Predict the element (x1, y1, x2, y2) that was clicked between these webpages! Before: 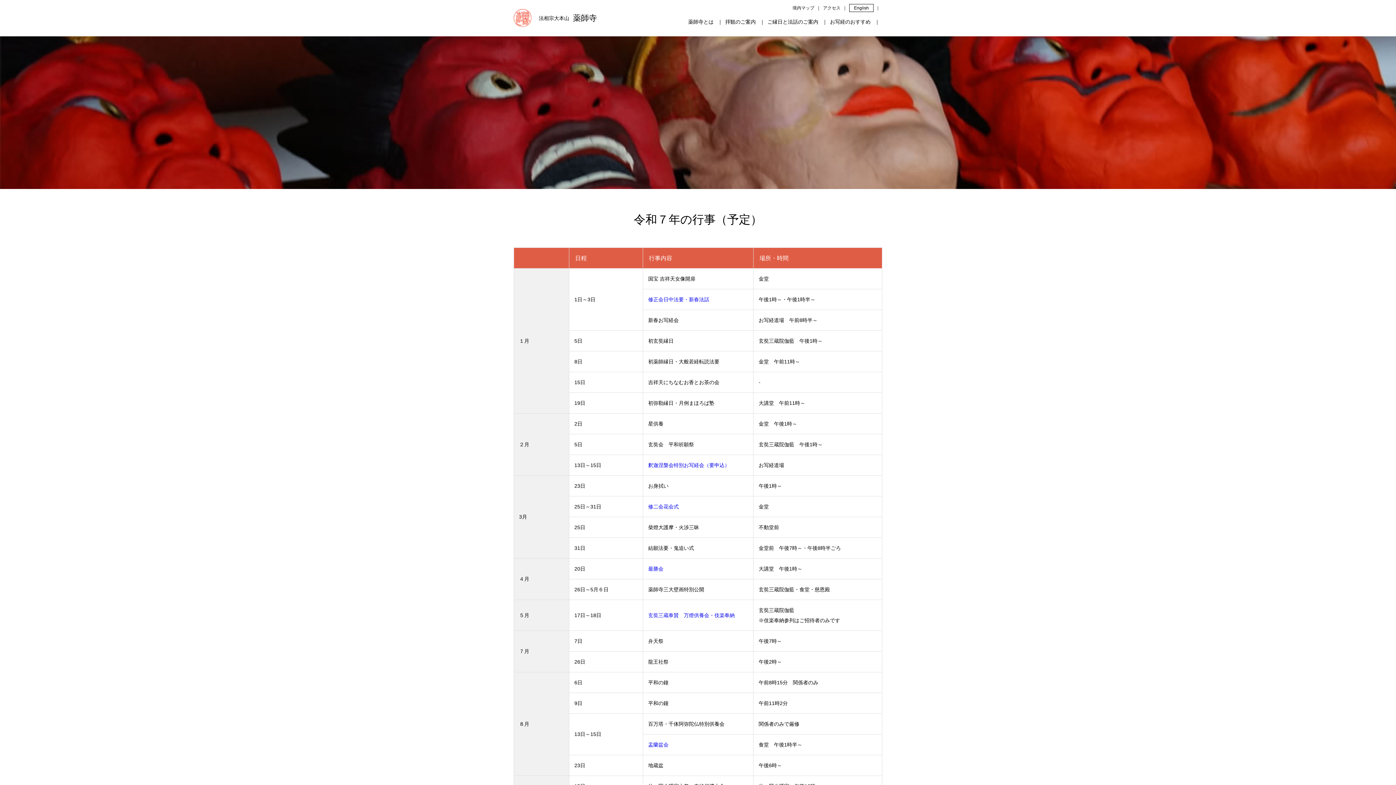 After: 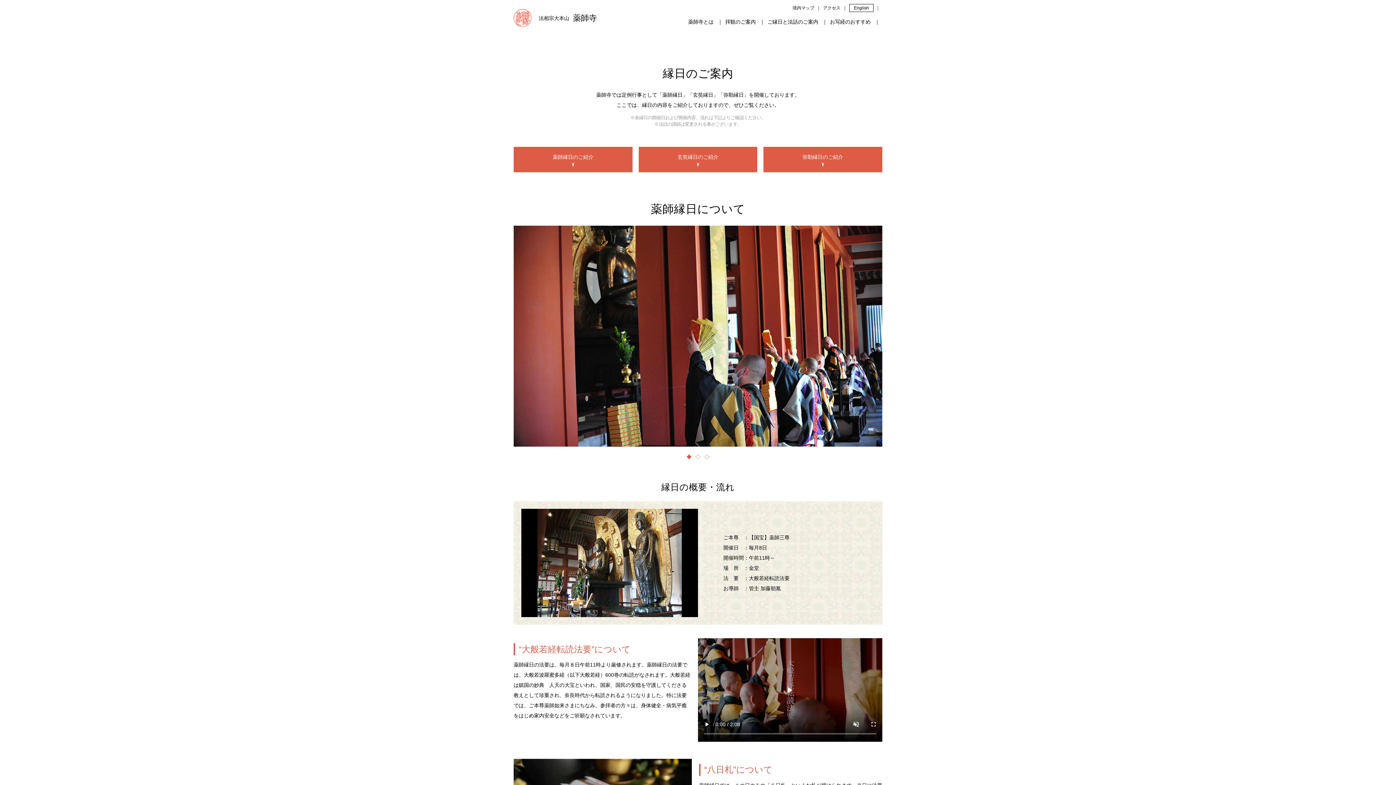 Action: bbox: (767, 16, 818, 26) label: ご縁日と法話のご案内